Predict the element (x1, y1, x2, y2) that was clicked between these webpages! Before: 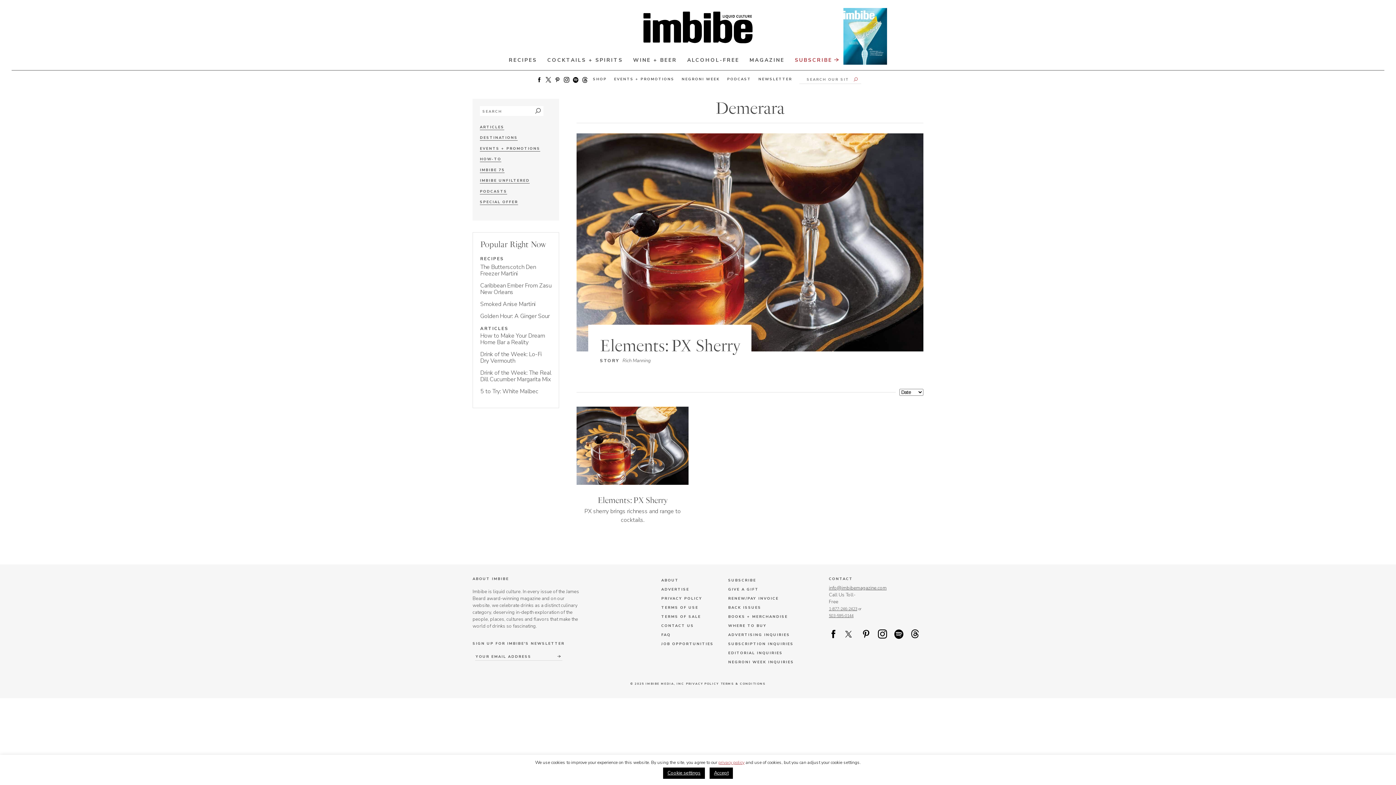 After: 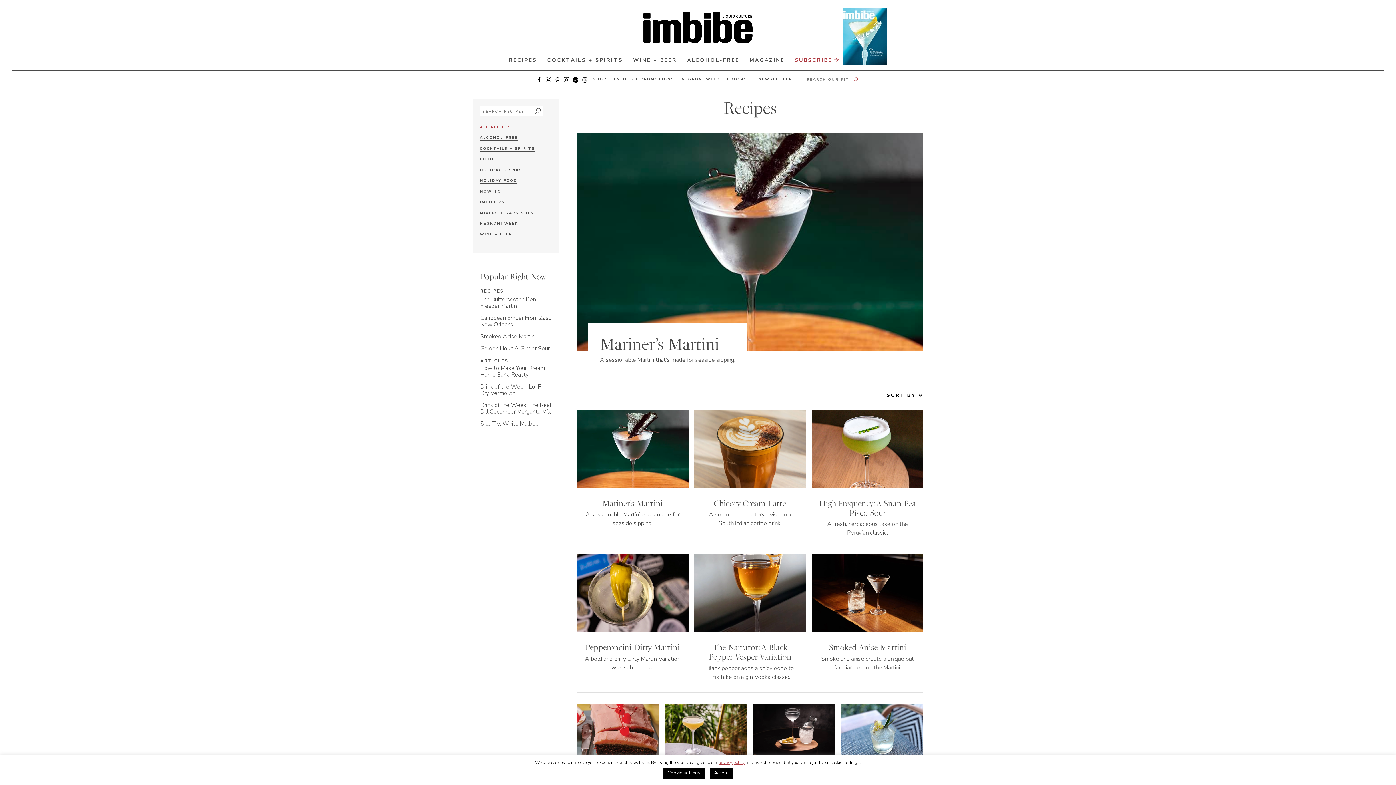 Action: bbox: (503, 54, 542, 66) label: RECIPES